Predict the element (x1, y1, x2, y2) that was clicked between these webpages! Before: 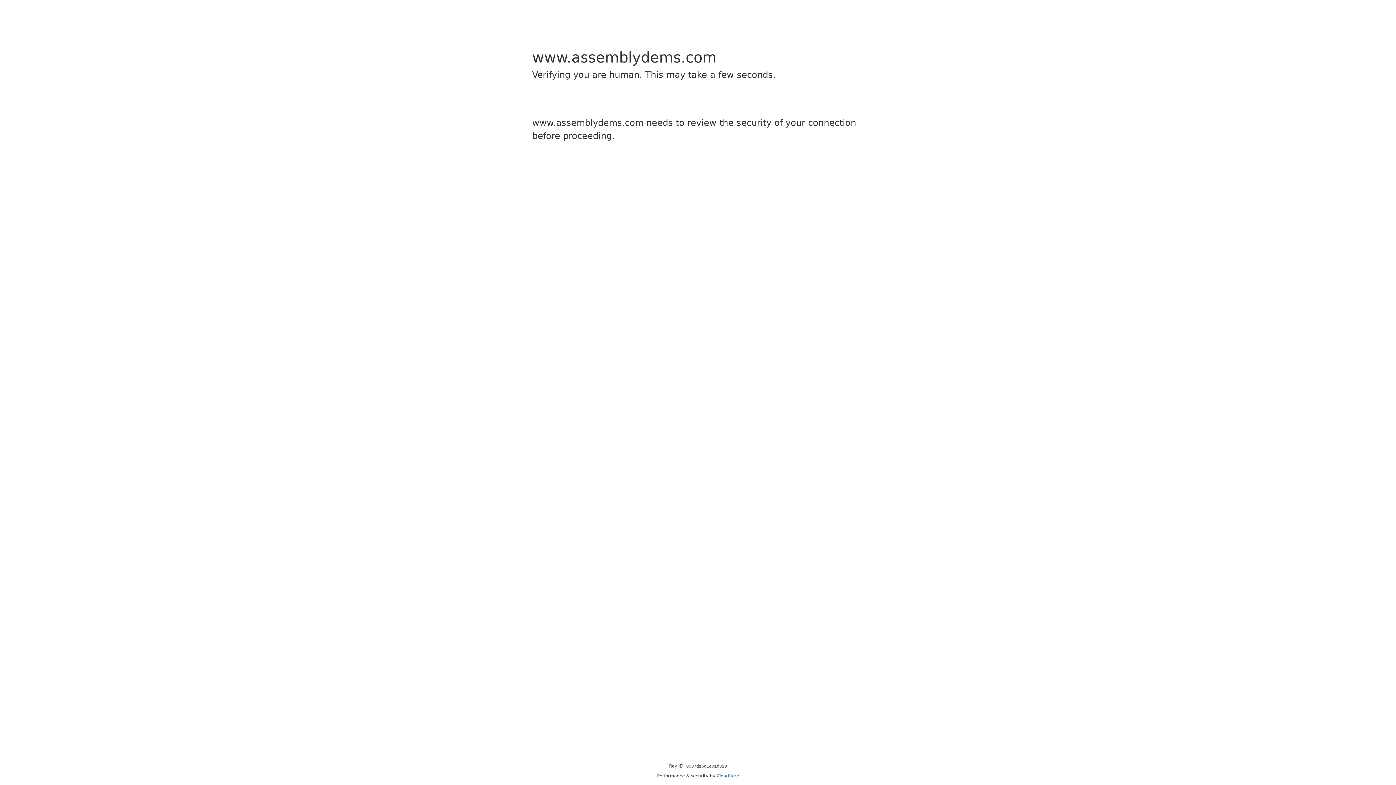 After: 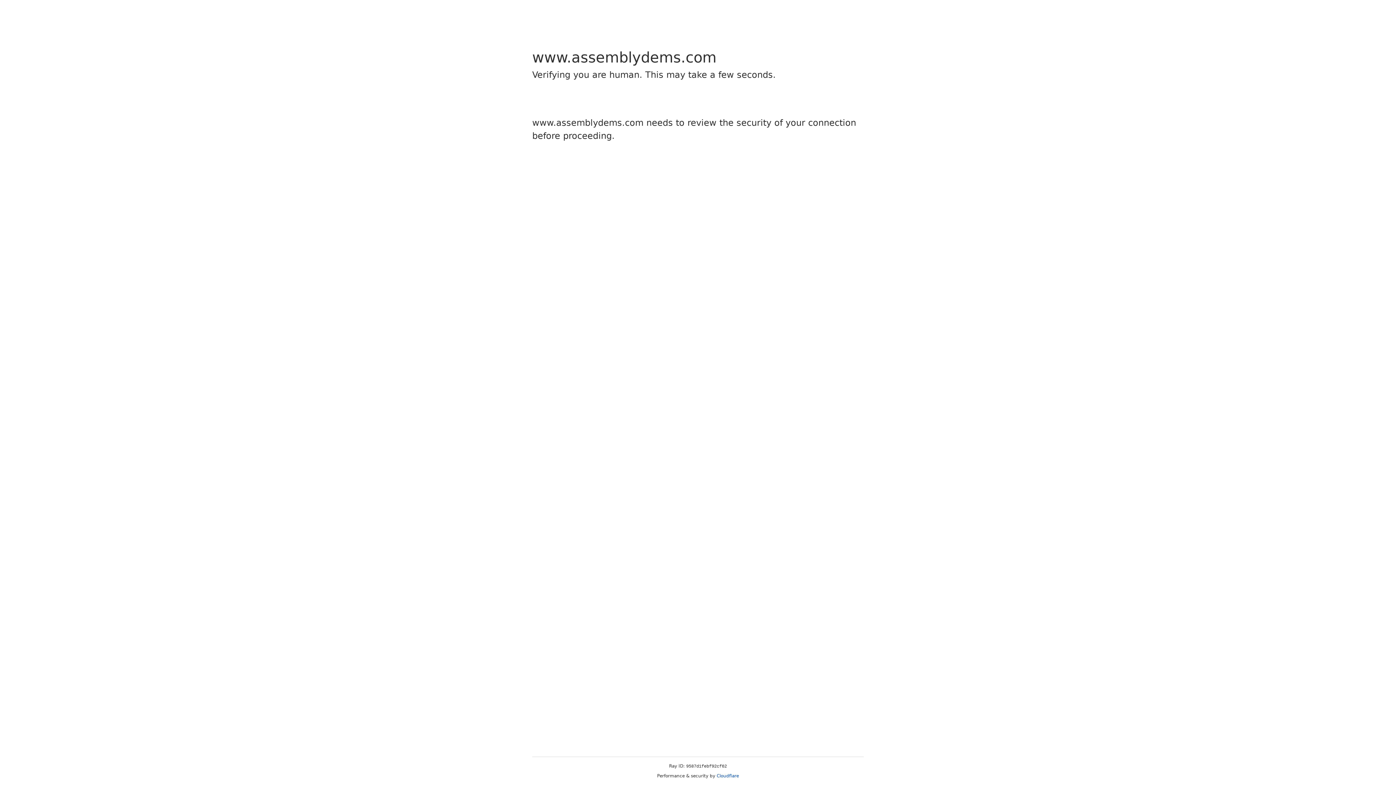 Action: bbox: (716, 773, 739, 778) label: Cloudflare